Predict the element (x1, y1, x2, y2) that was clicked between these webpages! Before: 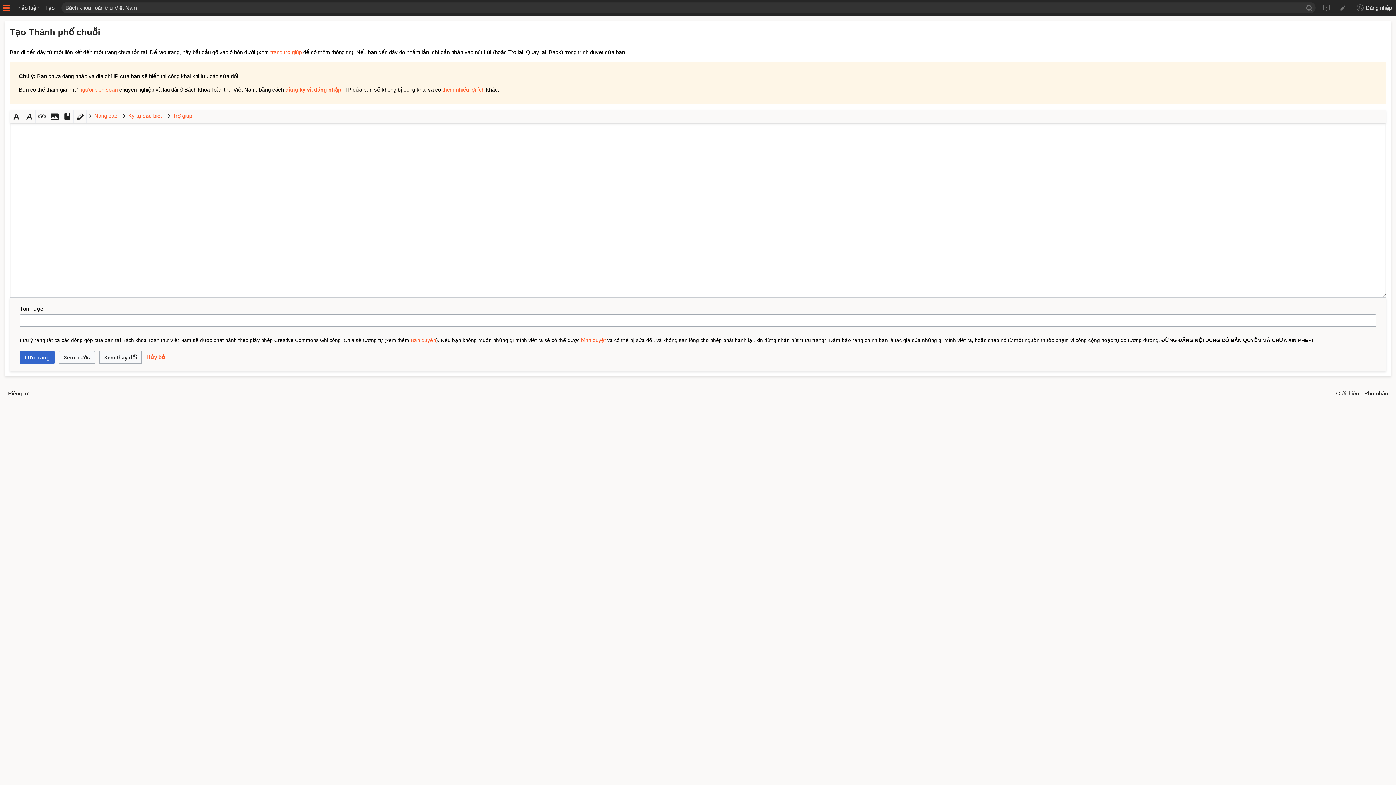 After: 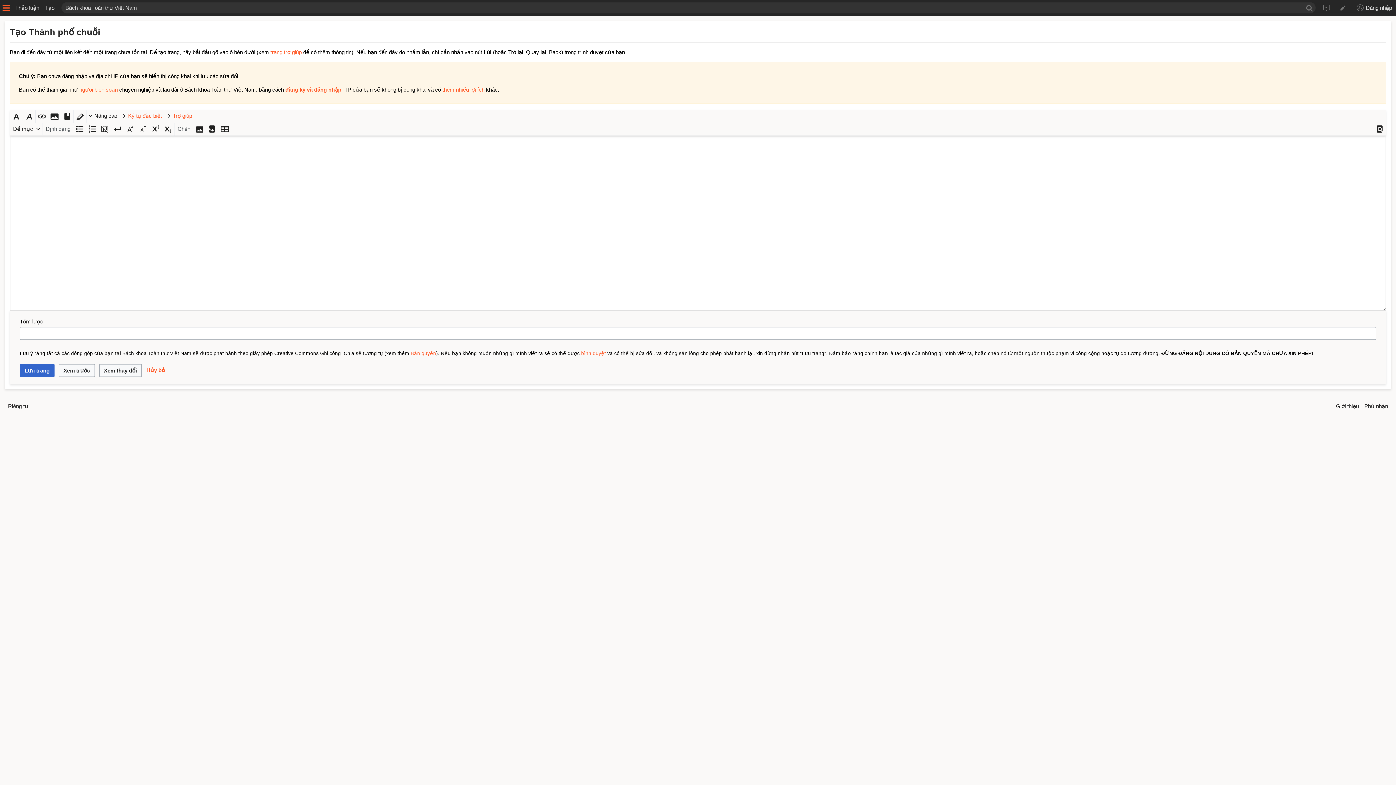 Action: bbox: (87, 110, 121, 121) label: Nâng cao